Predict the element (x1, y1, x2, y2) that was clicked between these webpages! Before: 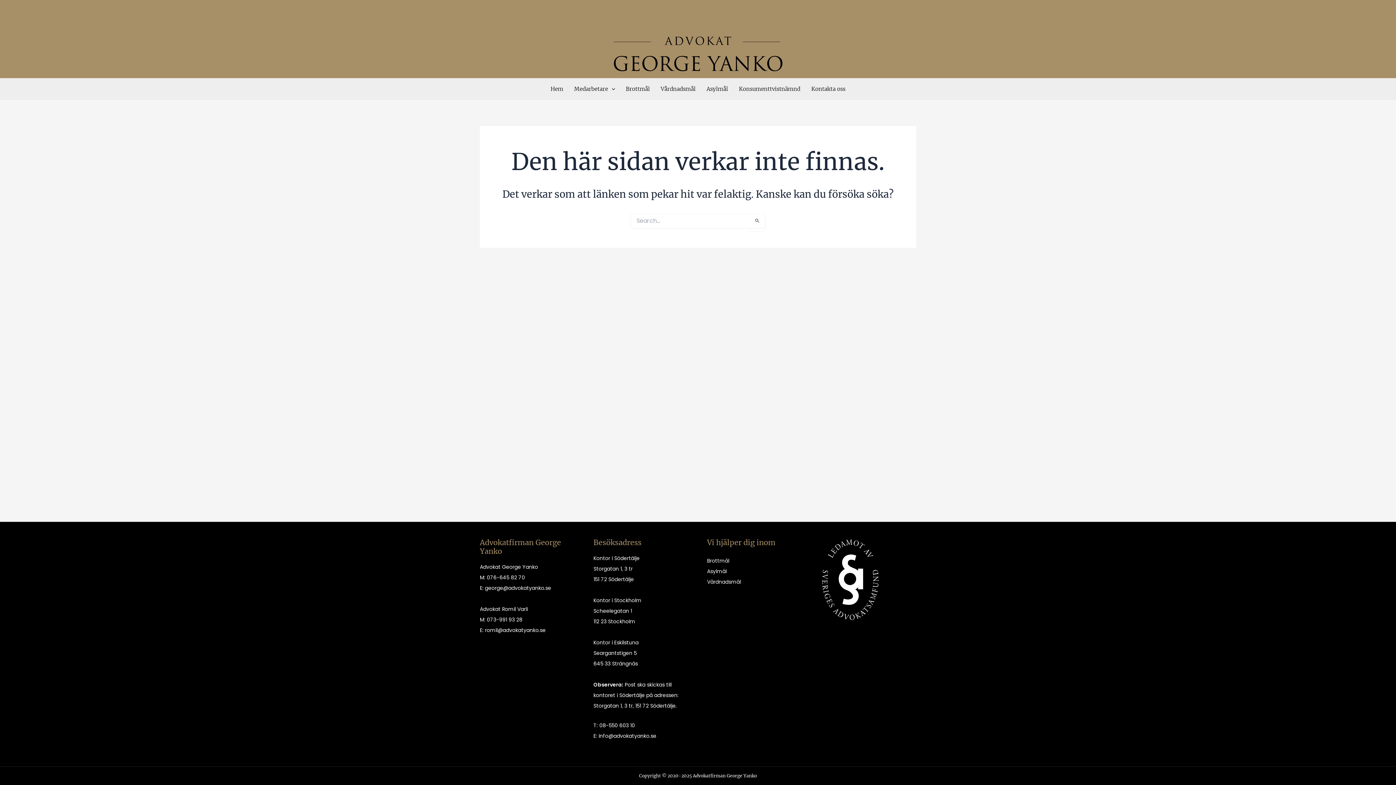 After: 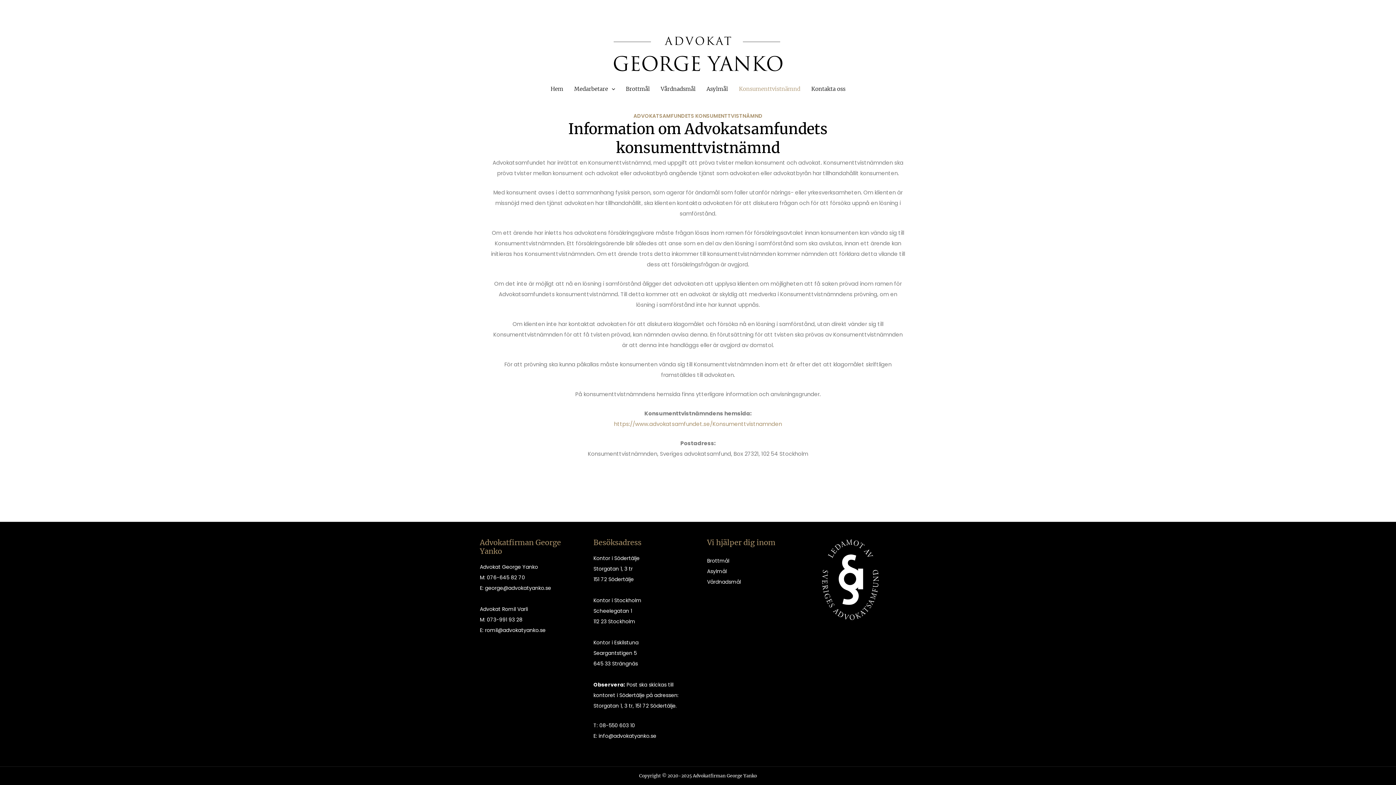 Action: bbox: (733, 78, 806, 99) label: Konsumenttvistnämnd